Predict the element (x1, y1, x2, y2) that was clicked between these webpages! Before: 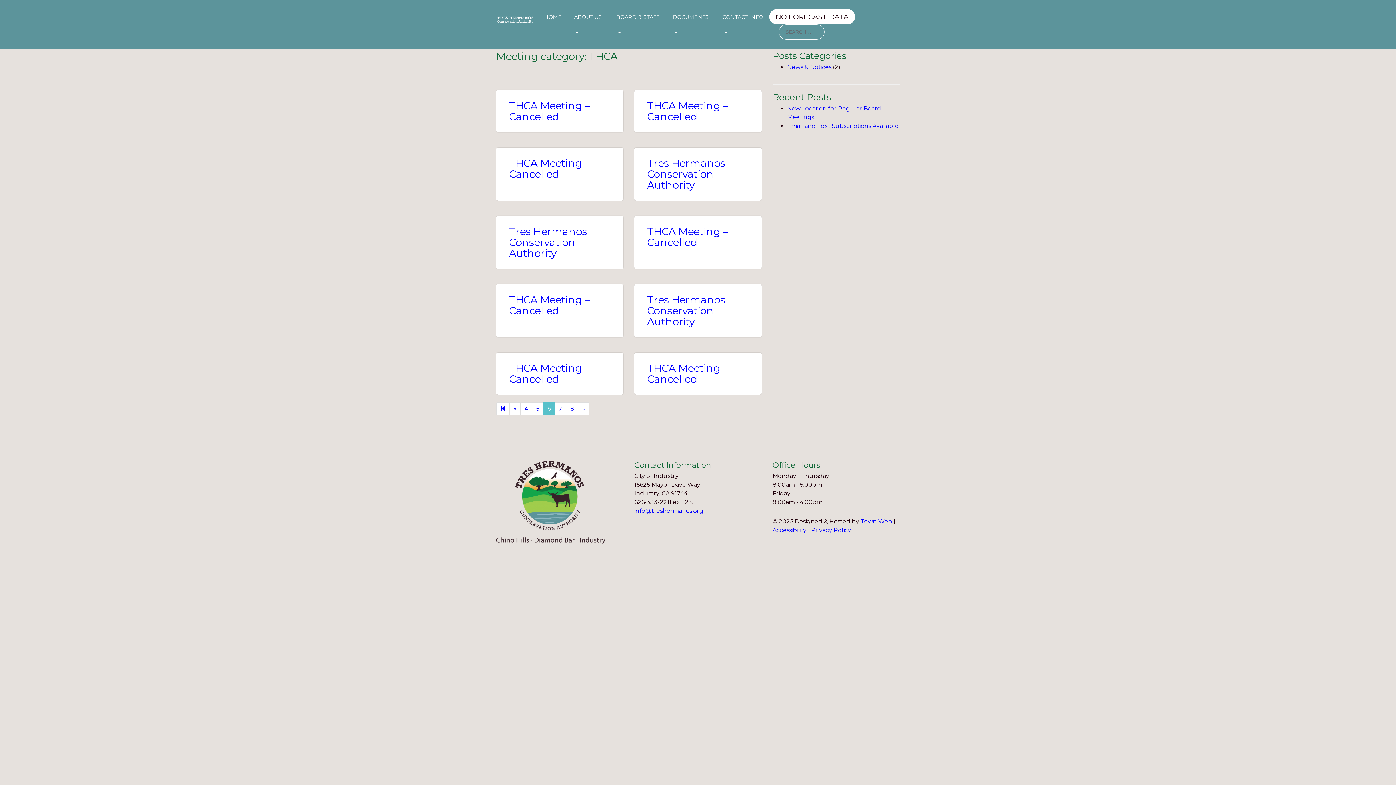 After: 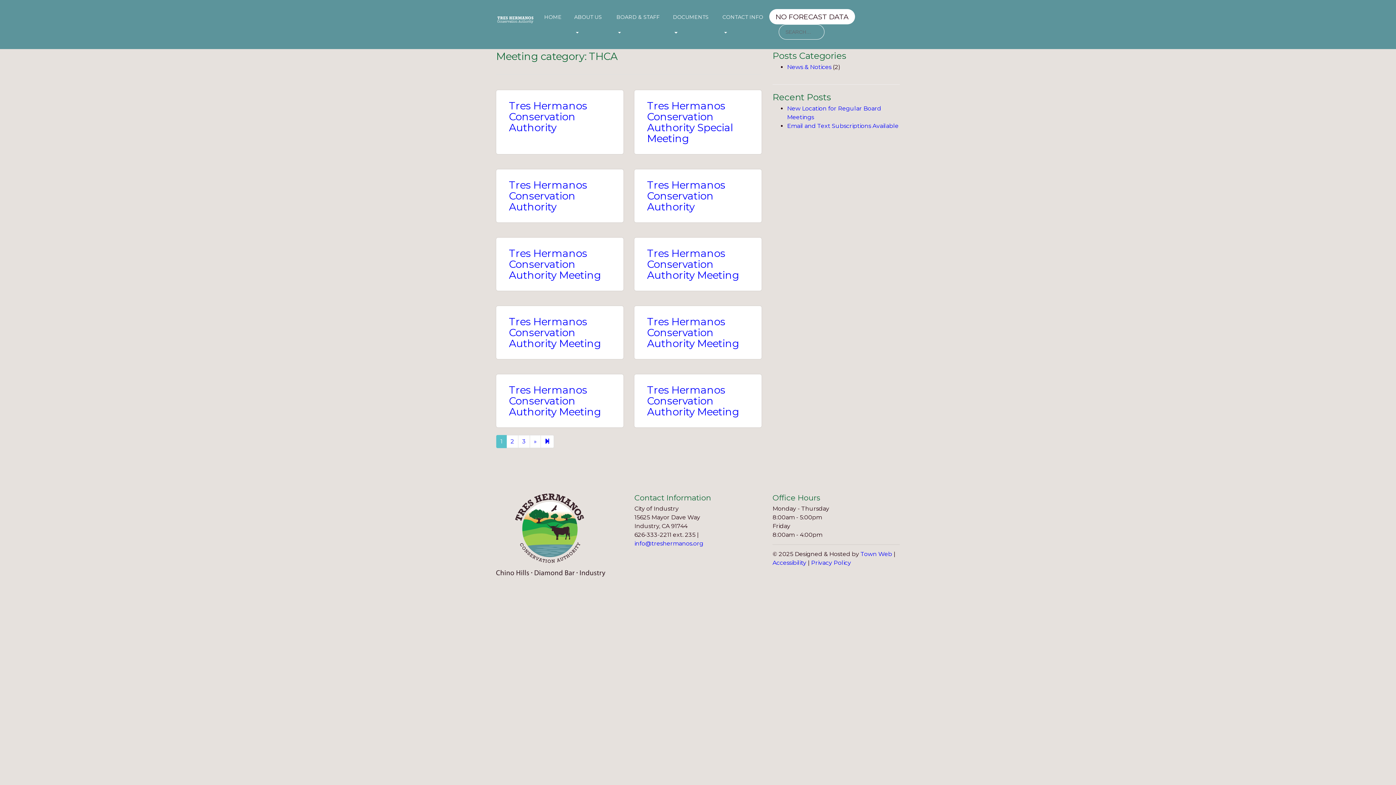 Action: bbox: (496, 402, 509, 415)